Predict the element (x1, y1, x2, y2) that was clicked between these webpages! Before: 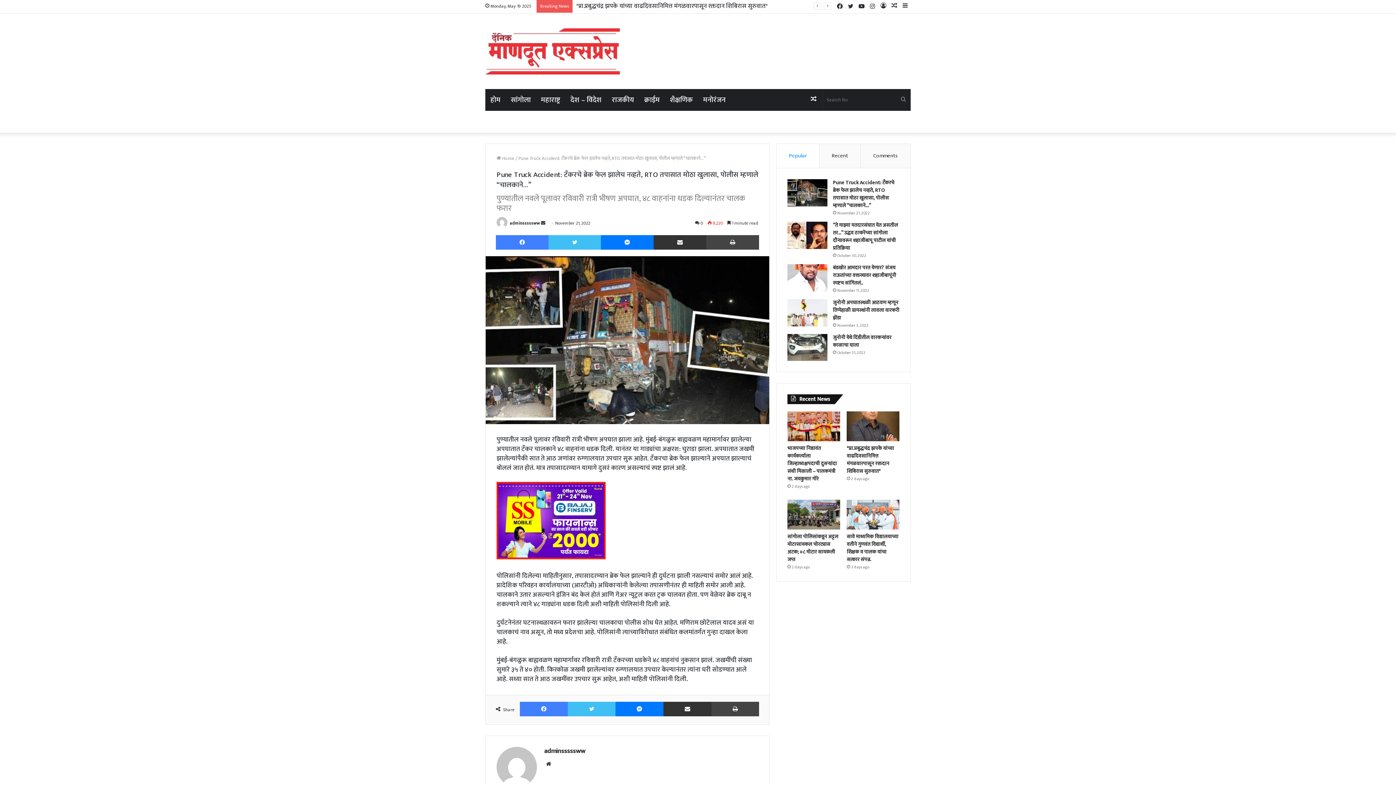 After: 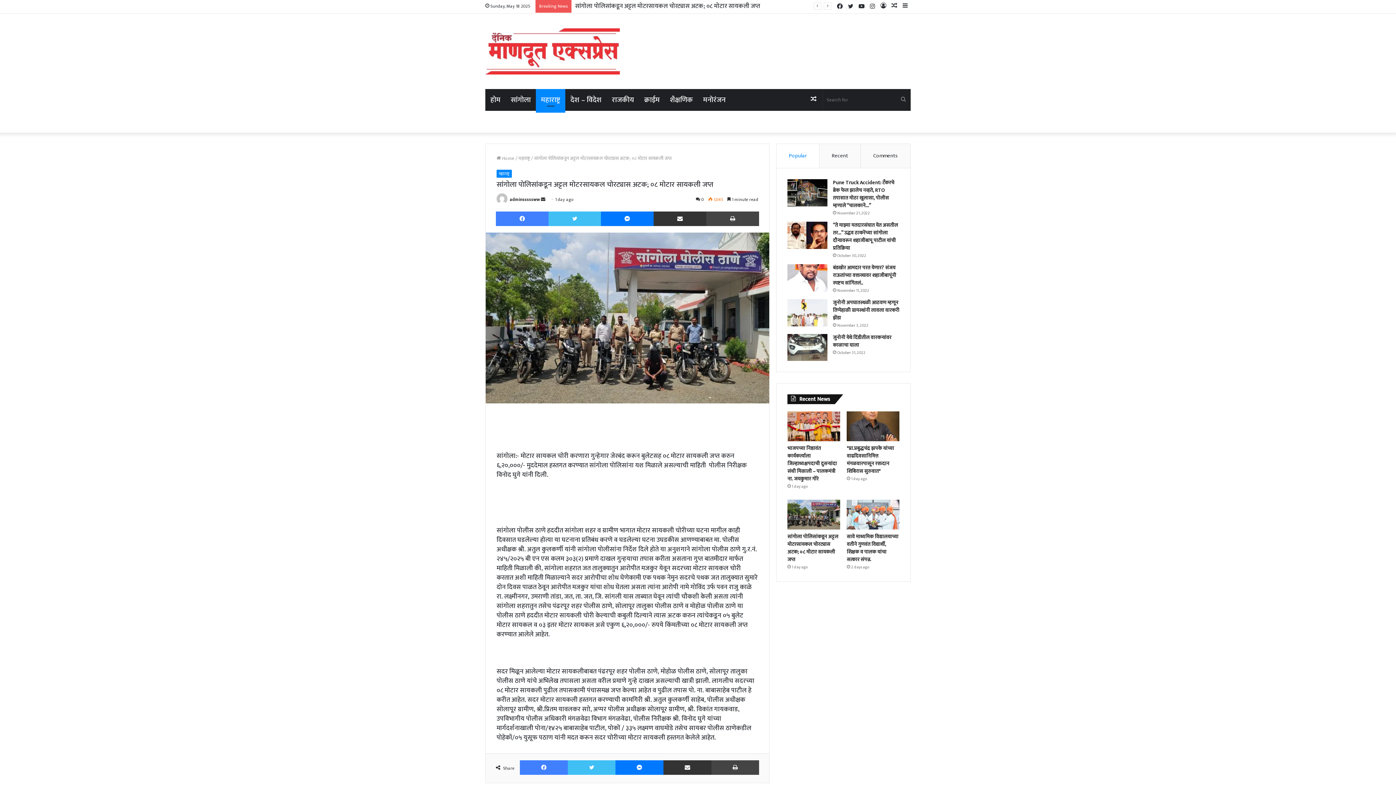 Action: bbox: (787, 532, 838, 563) label: सांगोला पोलिसांकडून अट्टल मोटरसायकल चोरट्यास अटक; ०८ मोटार सायकली जप्त